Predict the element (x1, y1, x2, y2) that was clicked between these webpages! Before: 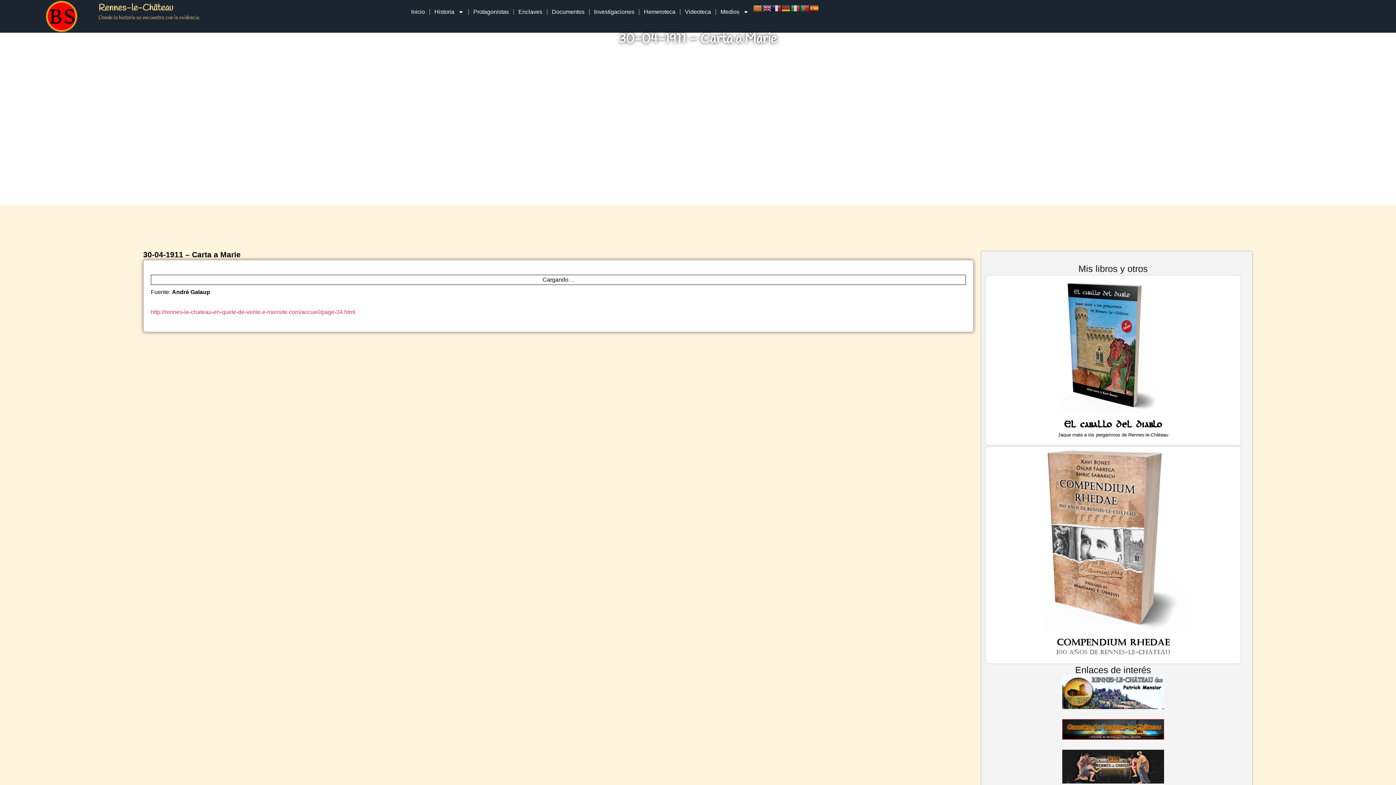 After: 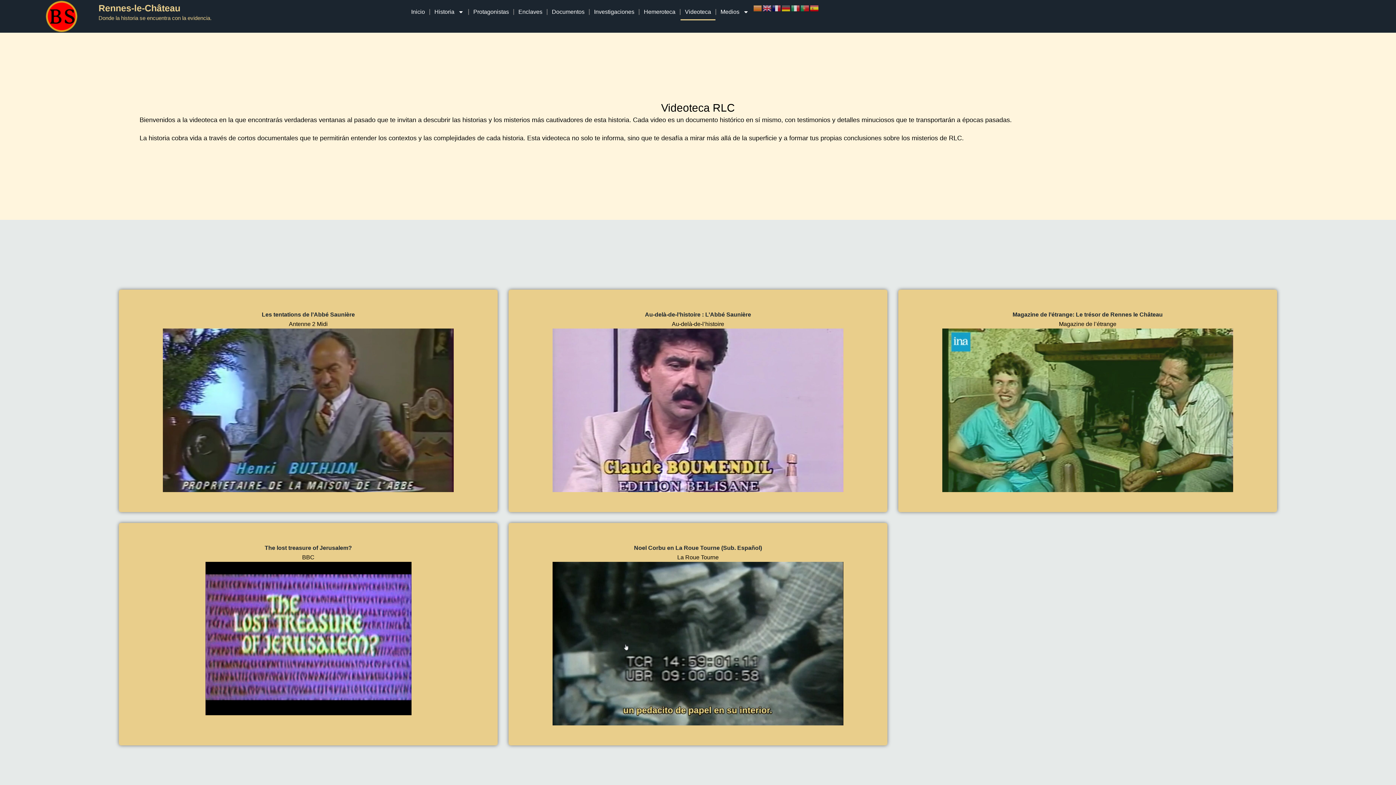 Action: bbox: (680, 3, 715, 20) label: Videoteca